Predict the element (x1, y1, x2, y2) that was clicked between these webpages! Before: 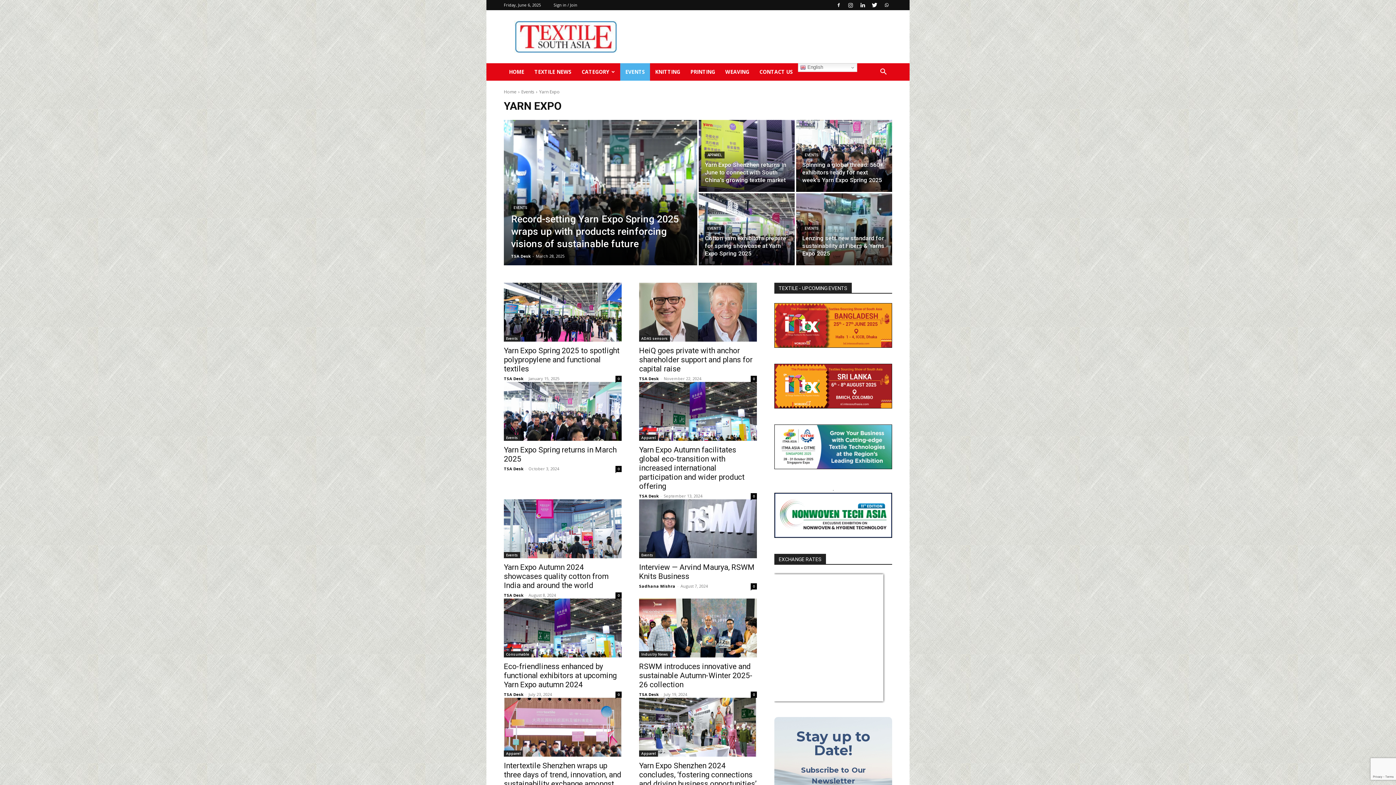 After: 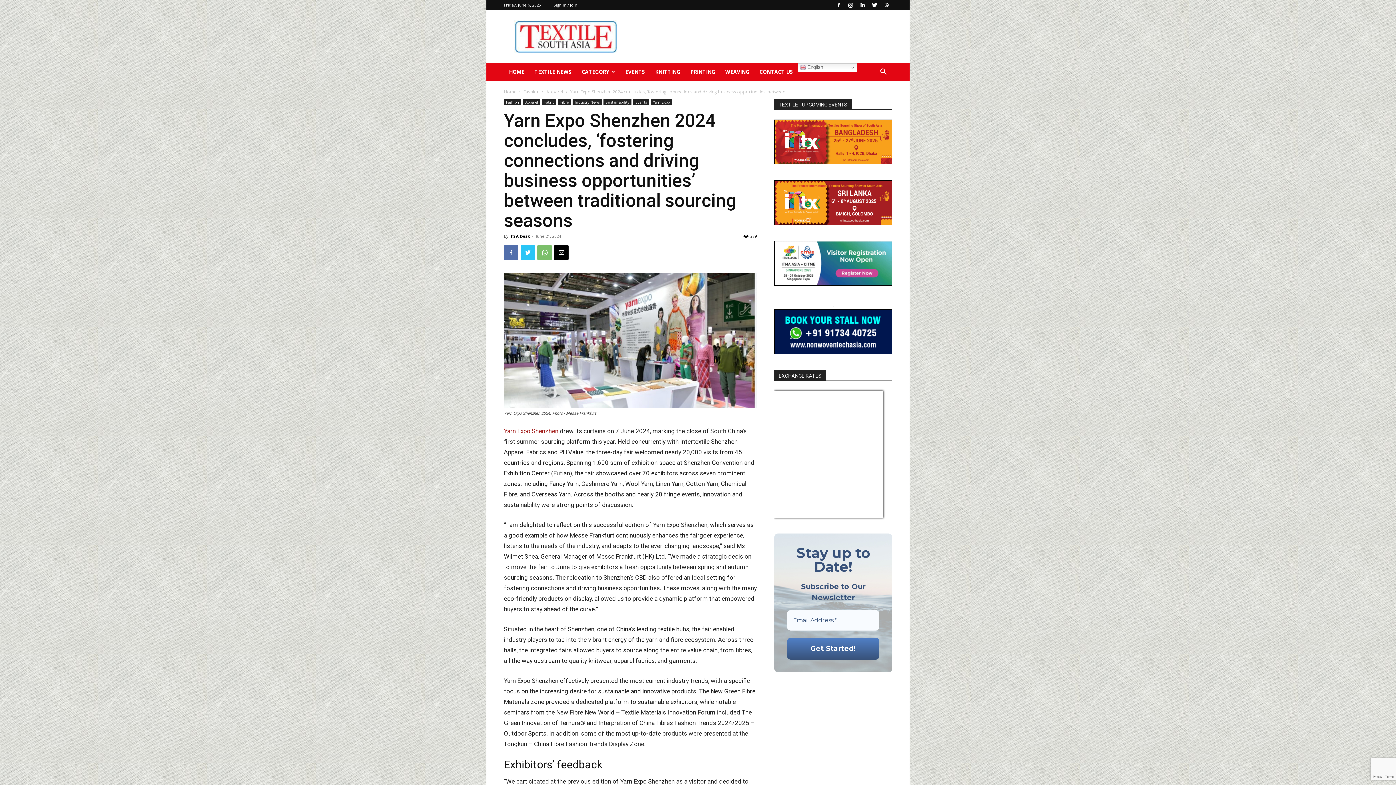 Action: bbox: (639, 761, 756, 806) label: Yarn Expo Shenzhen 2024 concludes, ‘fostering connections and driving business opportunities’ between traditional sourcing seasons